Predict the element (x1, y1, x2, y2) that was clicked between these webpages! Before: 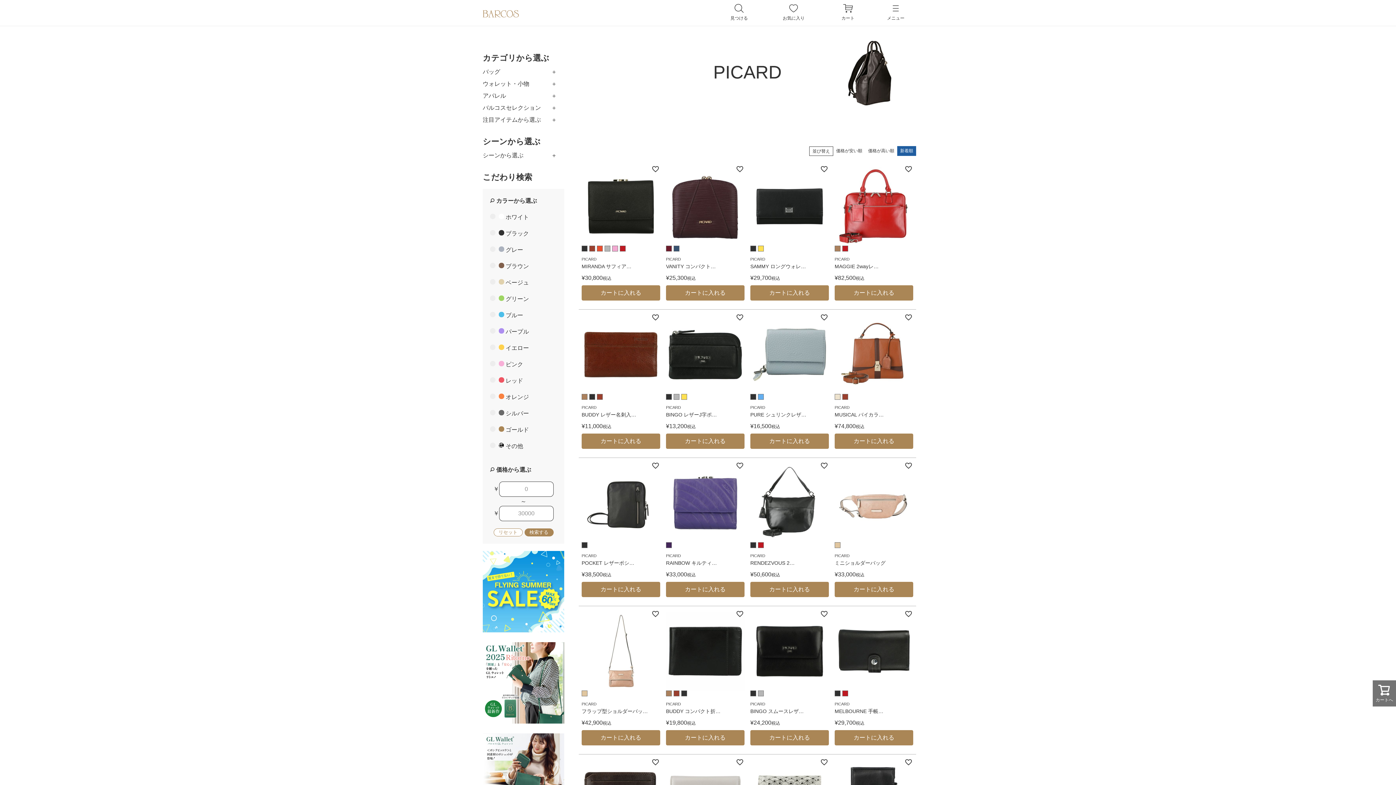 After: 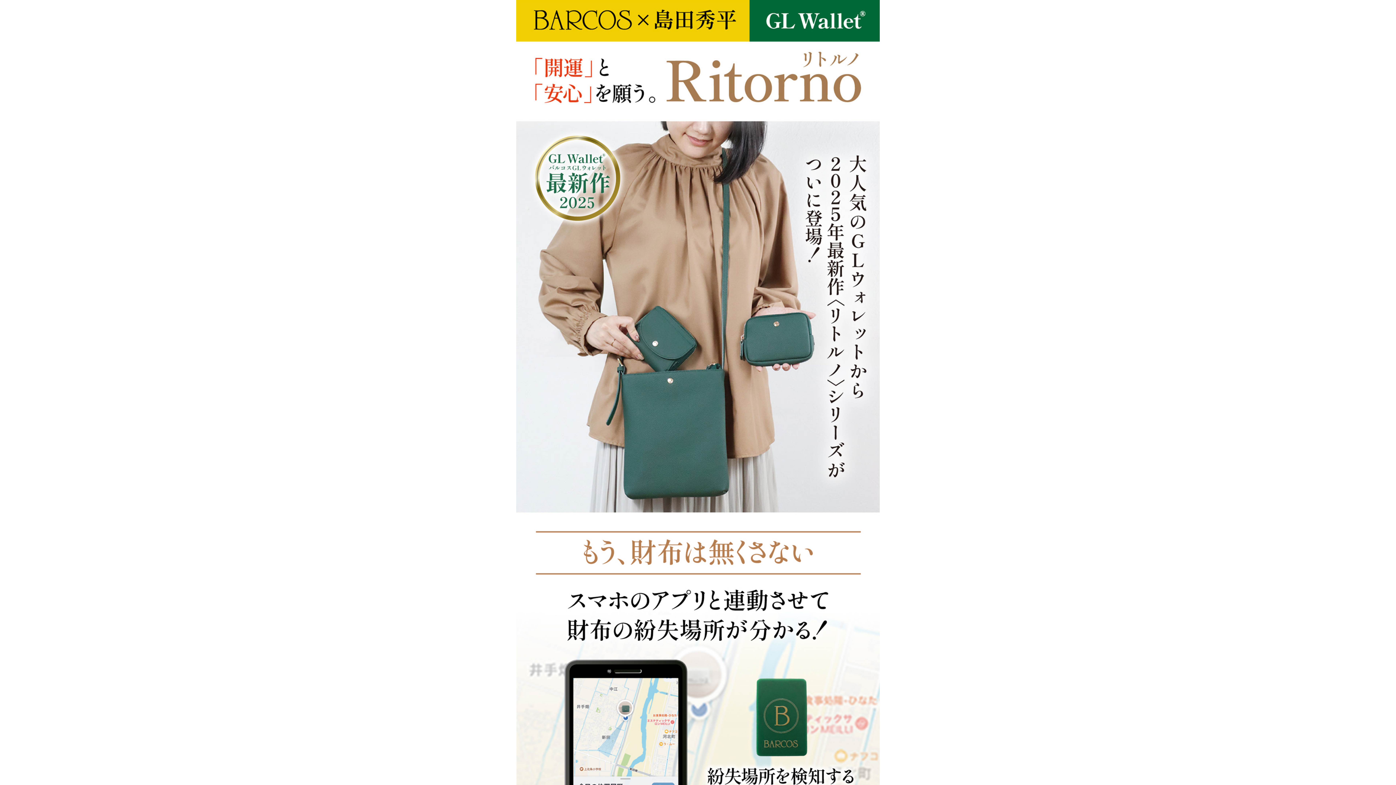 Action: bbox: (482, 718, 564, 725)